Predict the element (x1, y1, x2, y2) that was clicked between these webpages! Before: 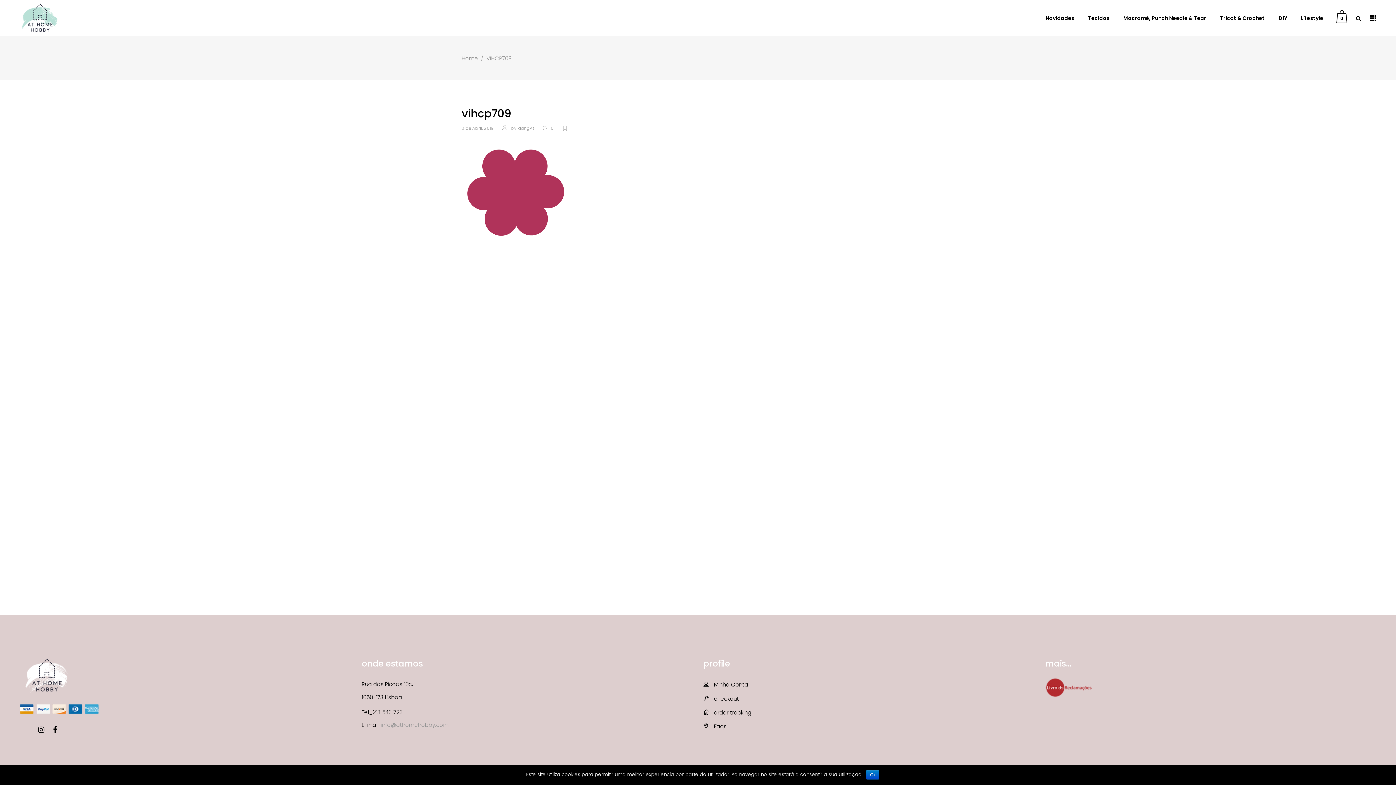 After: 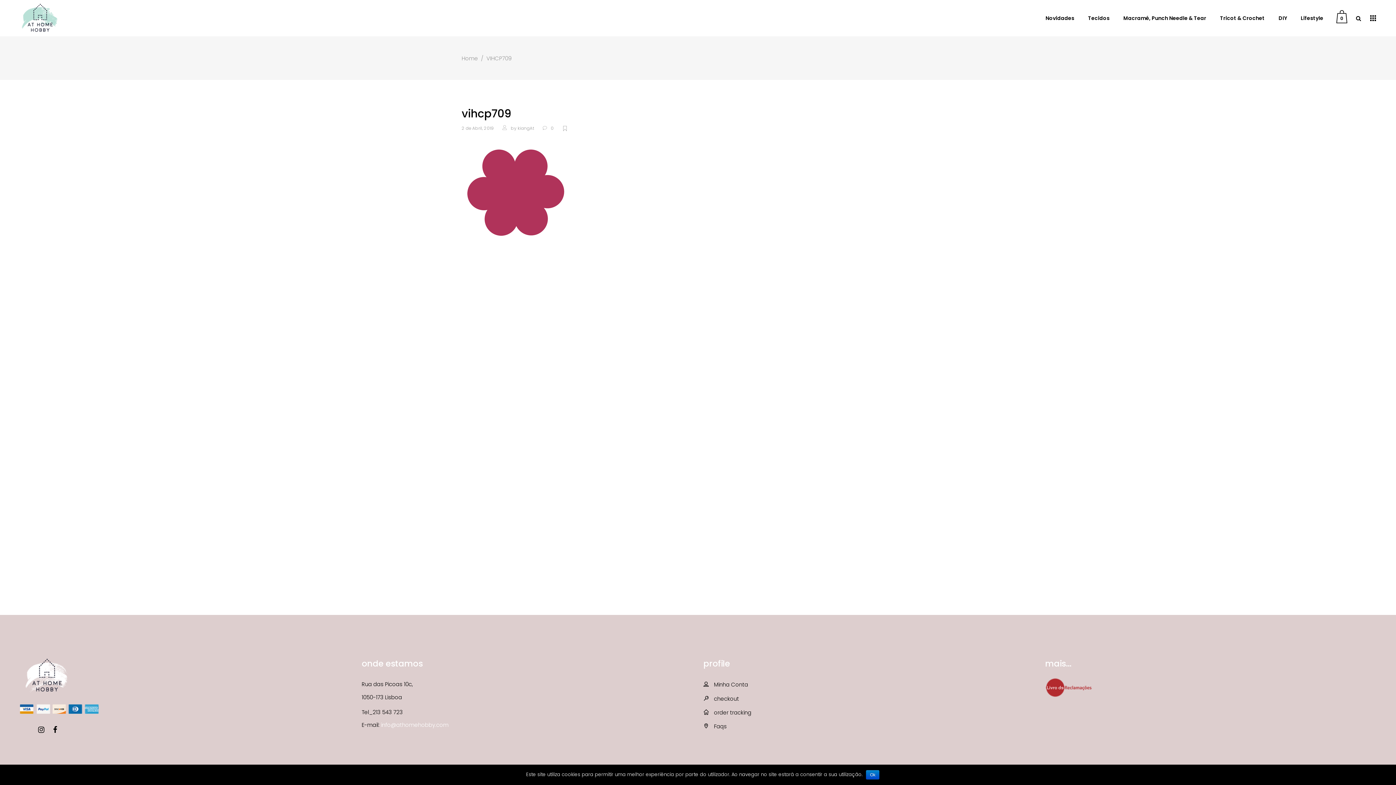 Action: bbox: (381, 721, 448, 729) label: info@athomehobby.com